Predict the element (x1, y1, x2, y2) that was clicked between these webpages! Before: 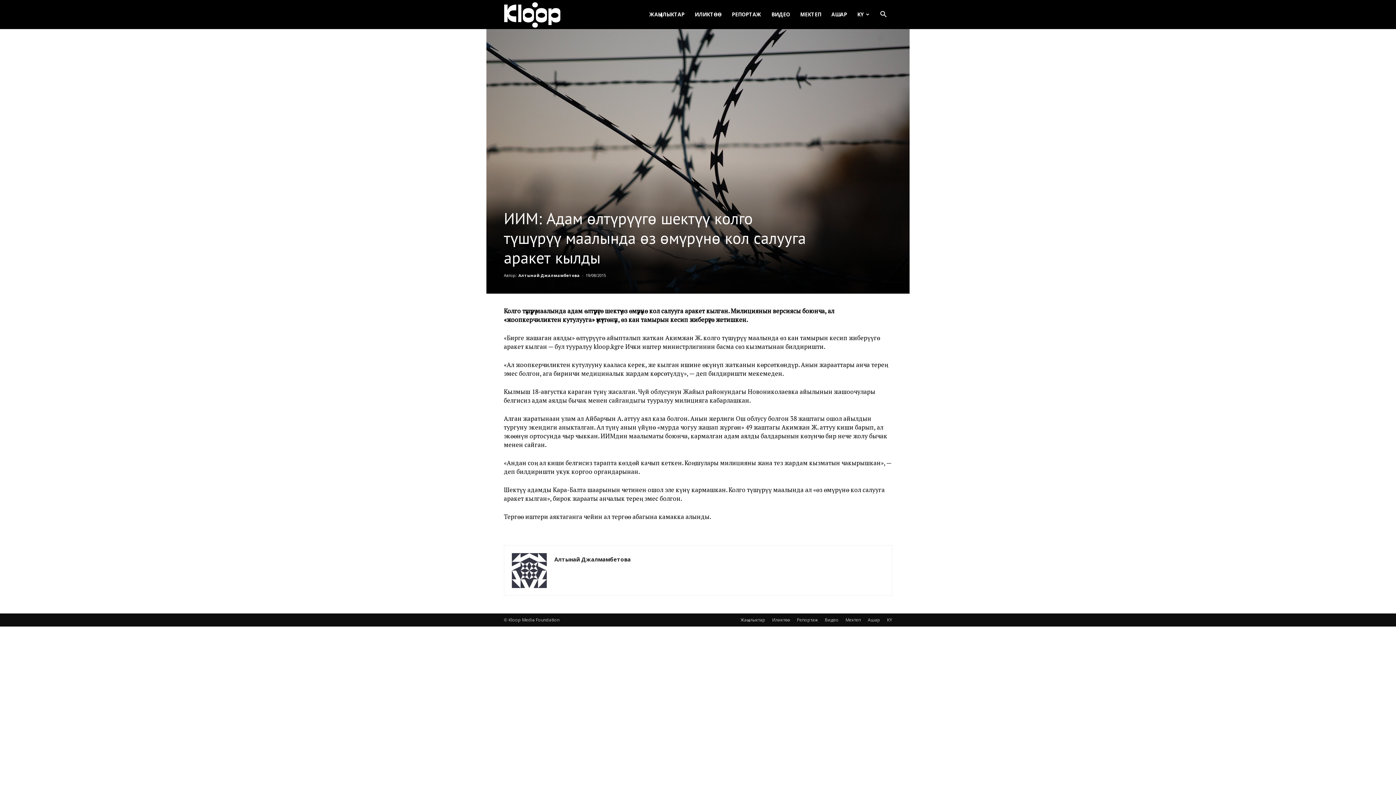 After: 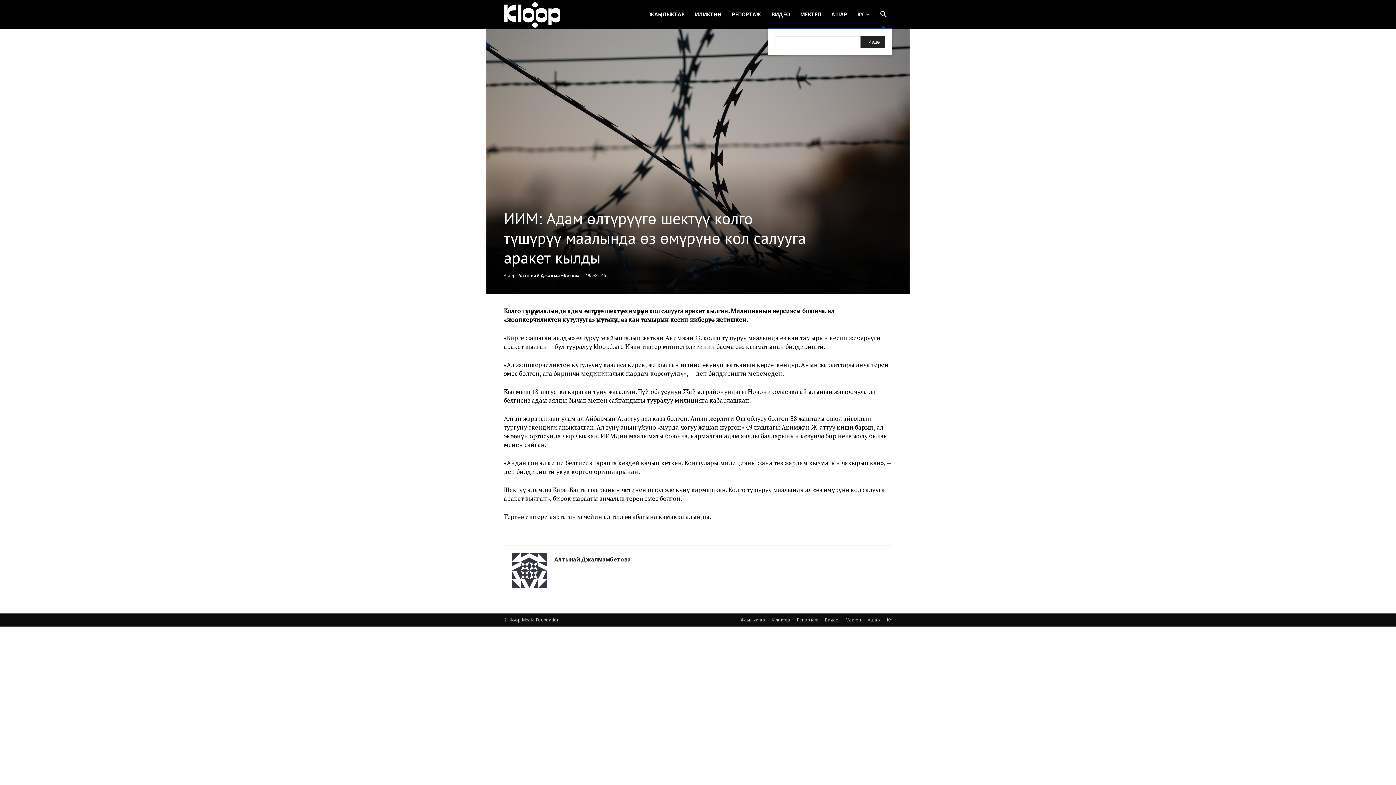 Action: label: Search bbox: (874, 11, 892, 18)